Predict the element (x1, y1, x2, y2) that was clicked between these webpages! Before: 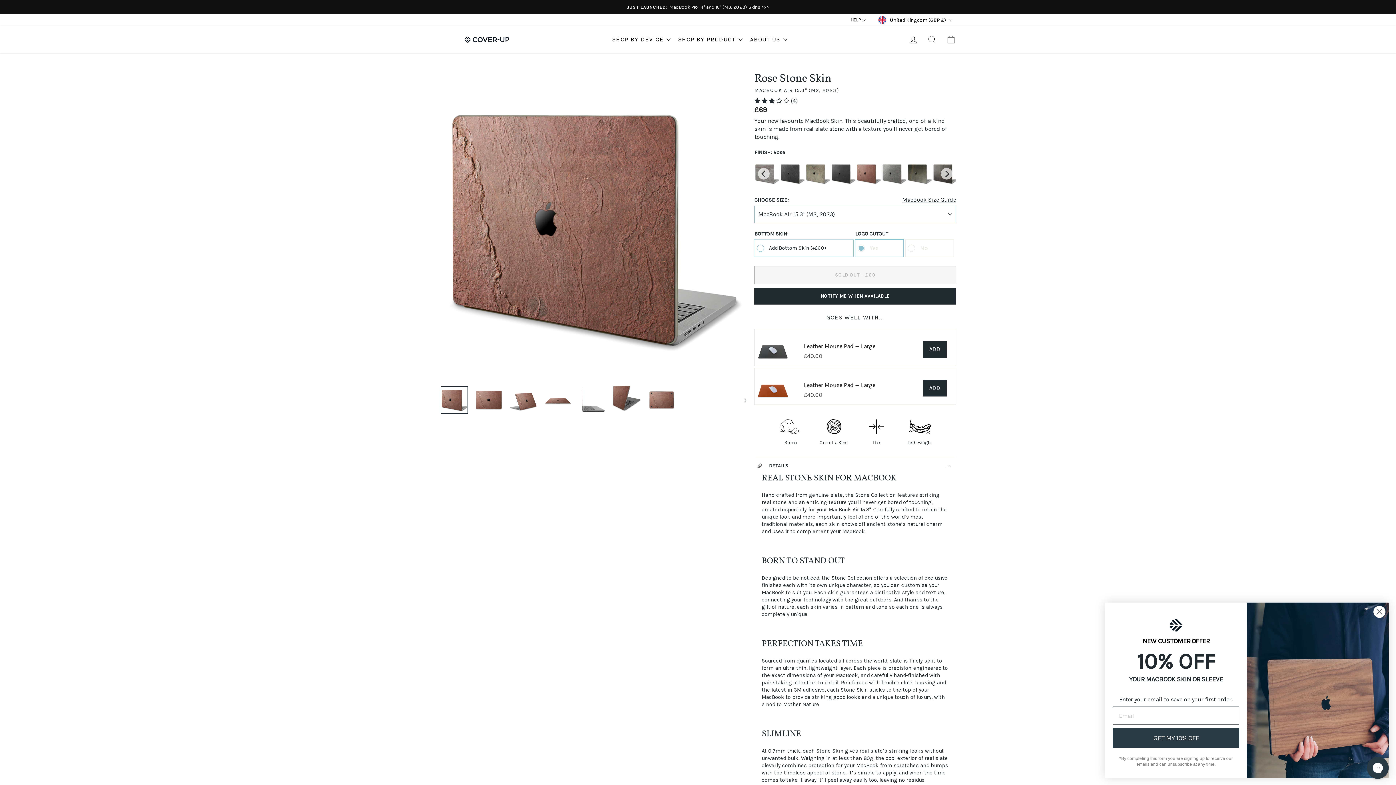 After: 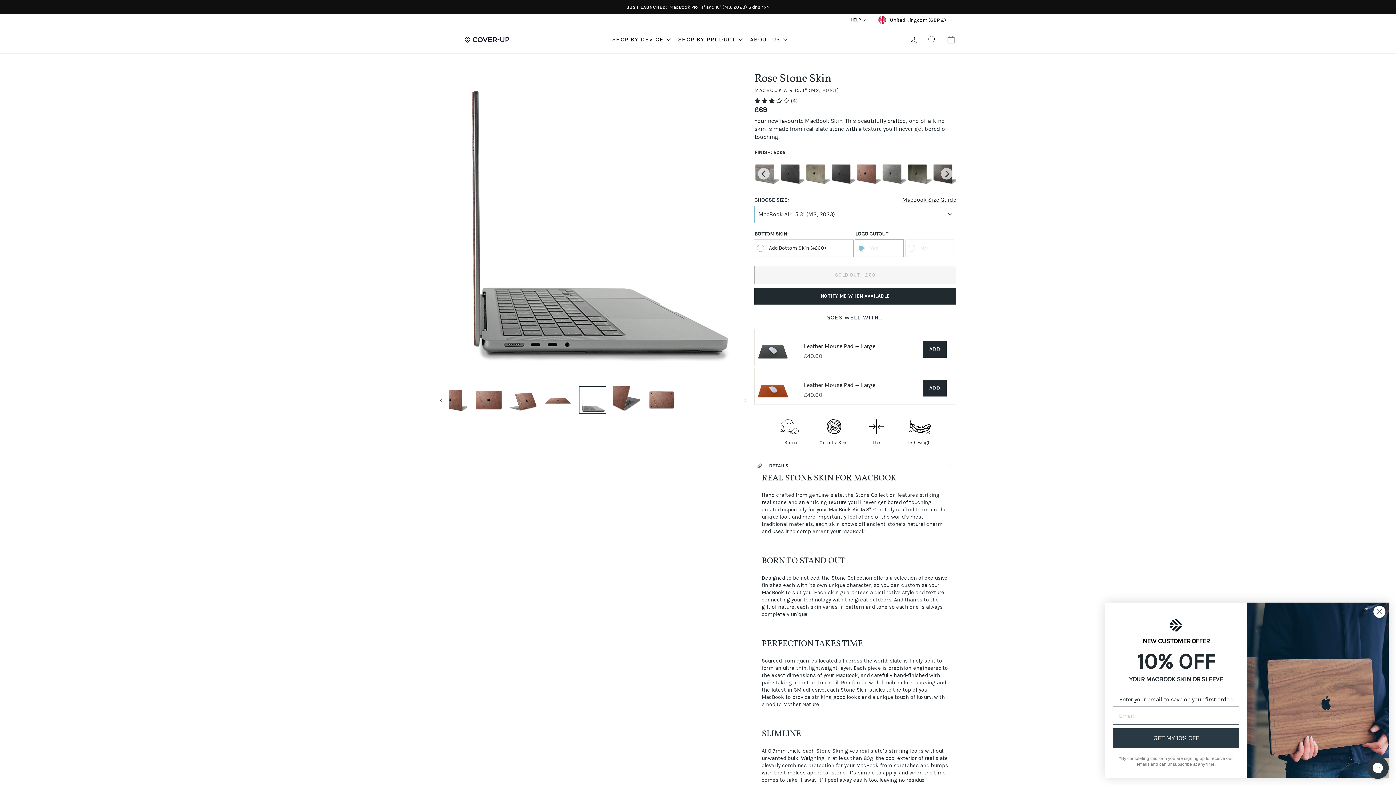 Action: bbox: (578, 386, 606, 414)